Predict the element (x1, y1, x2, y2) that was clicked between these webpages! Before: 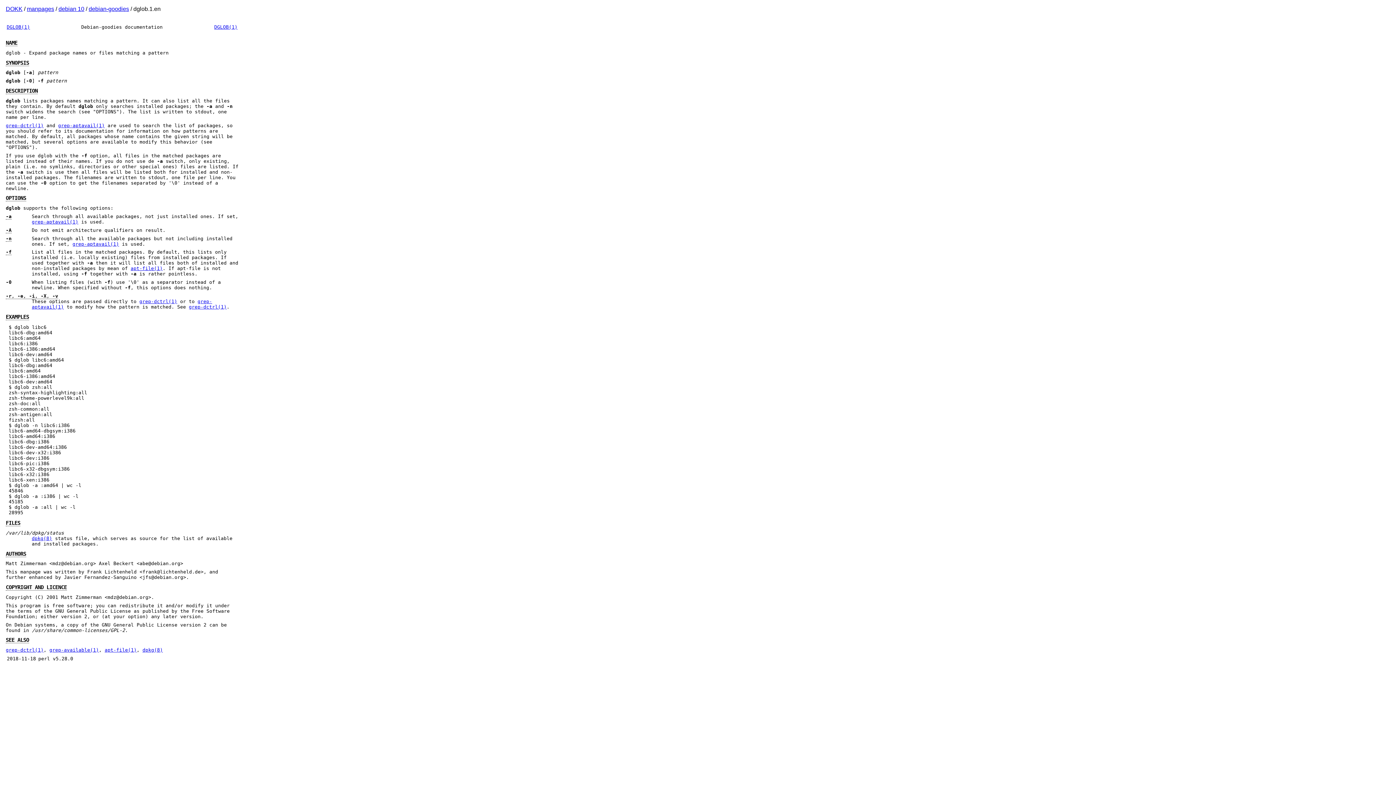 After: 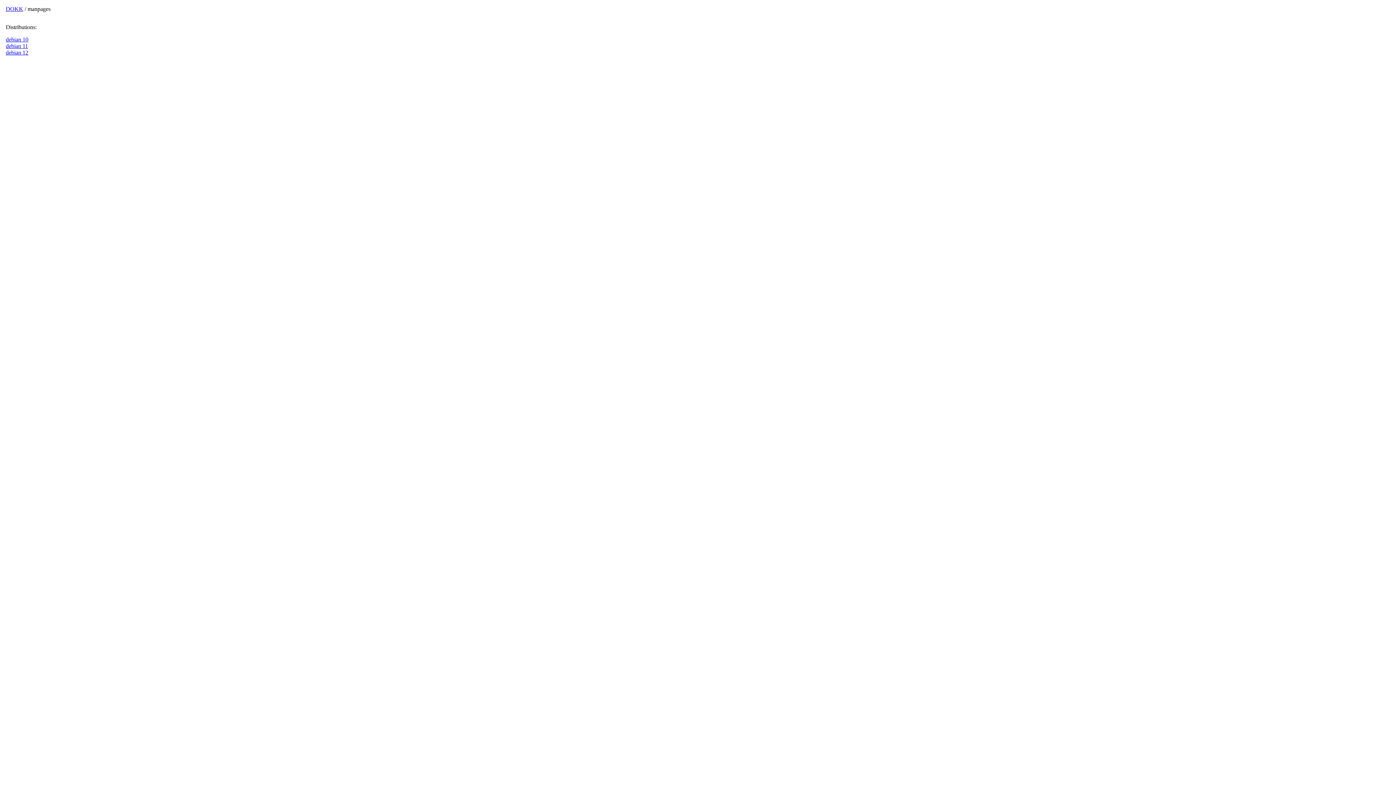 Action: label: manpages bbox: (26, 5, 54, 12)